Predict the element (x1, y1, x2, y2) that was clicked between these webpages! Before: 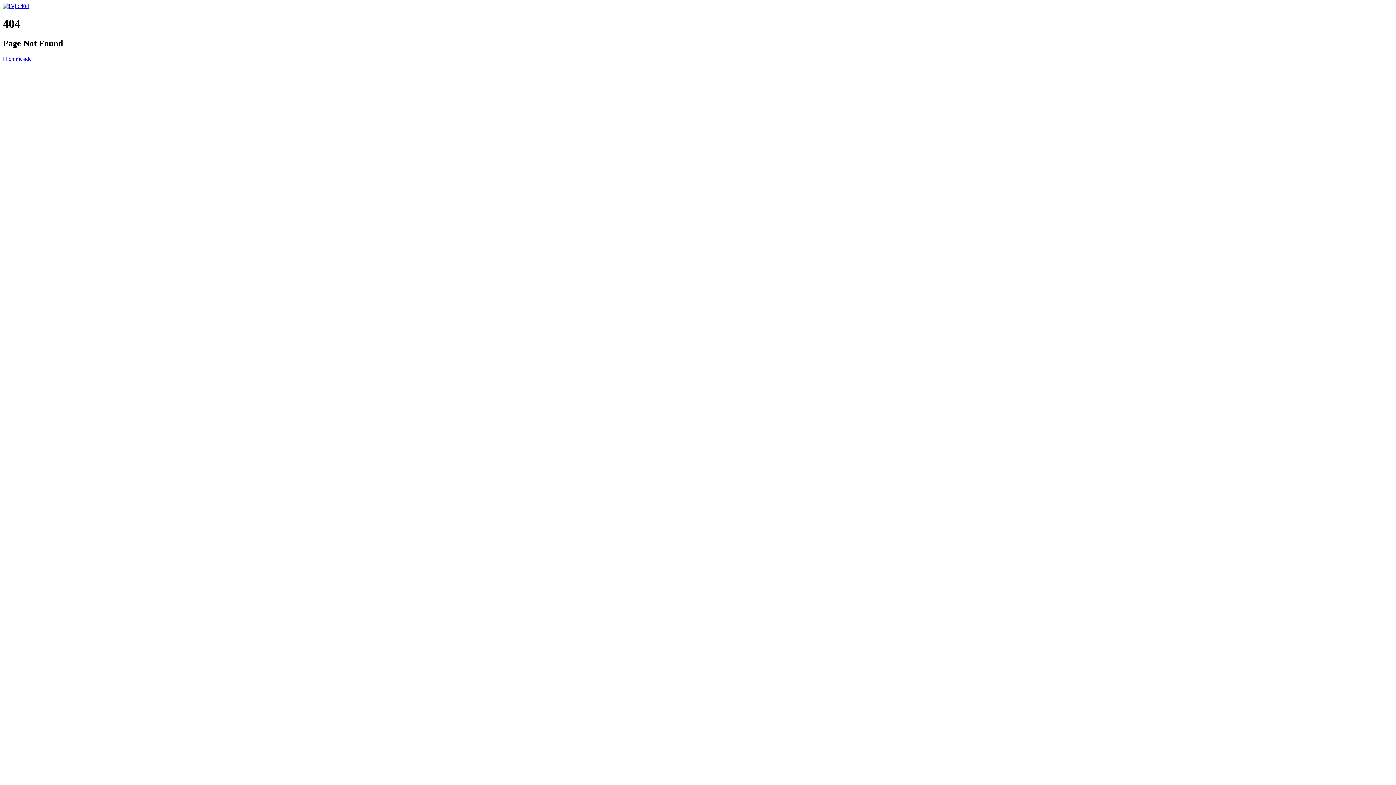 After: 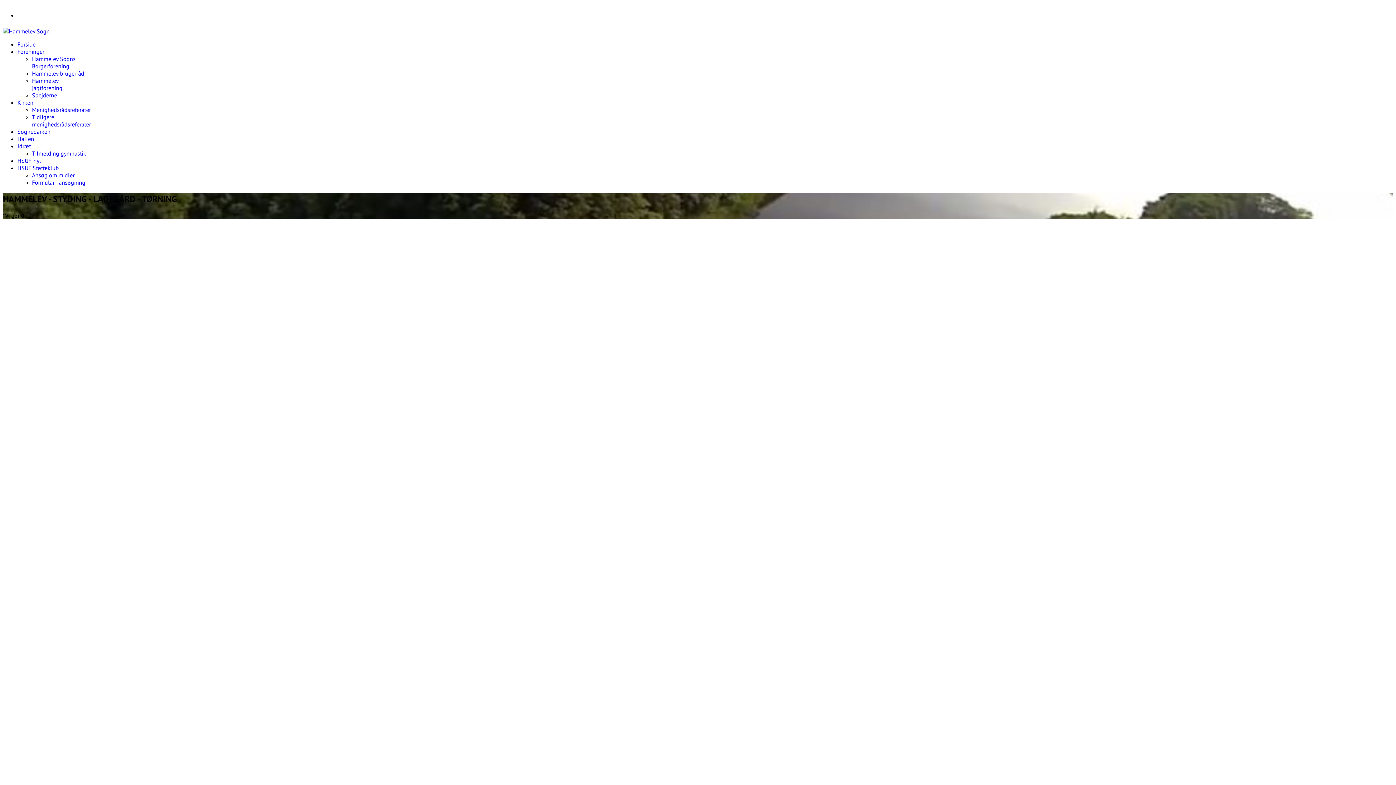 Action: bbox: (2, 2, 29, 9)